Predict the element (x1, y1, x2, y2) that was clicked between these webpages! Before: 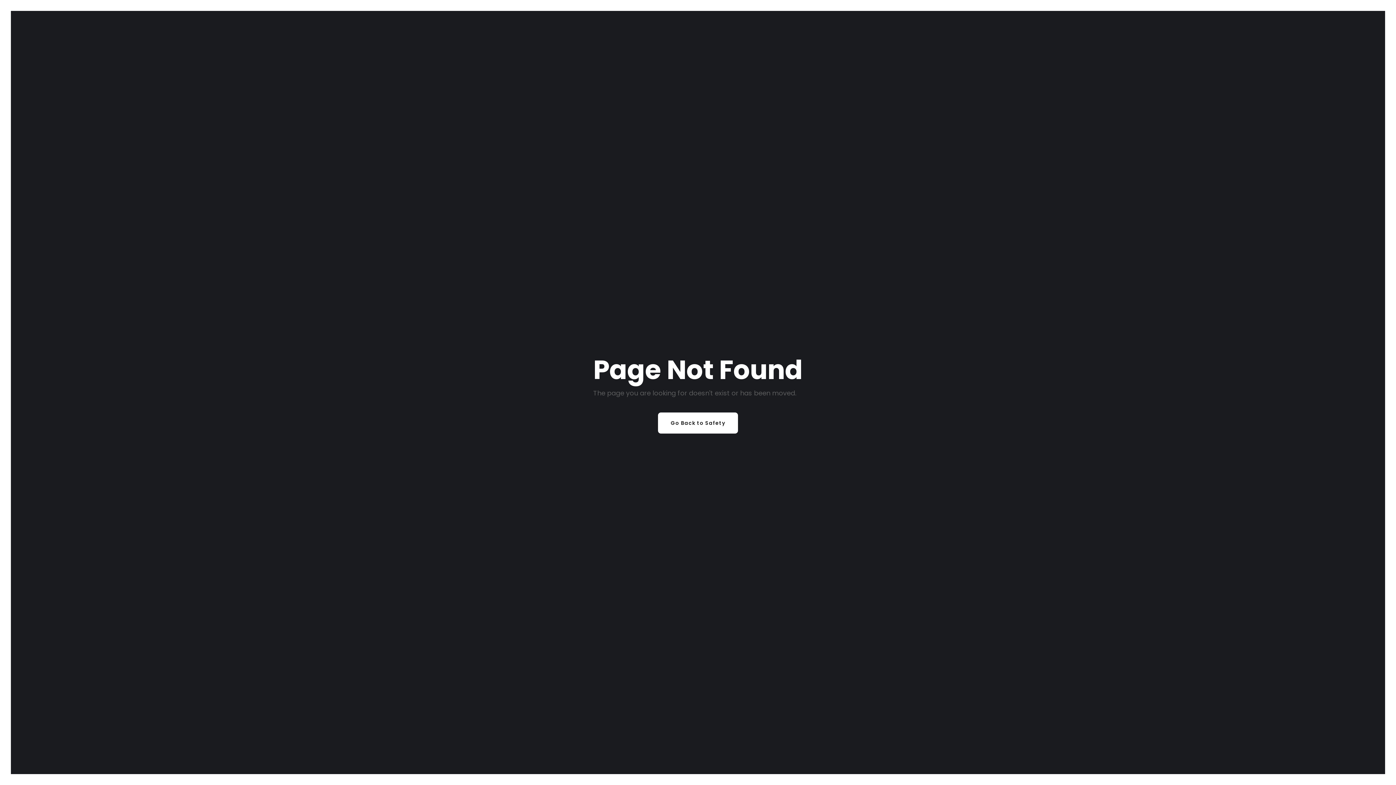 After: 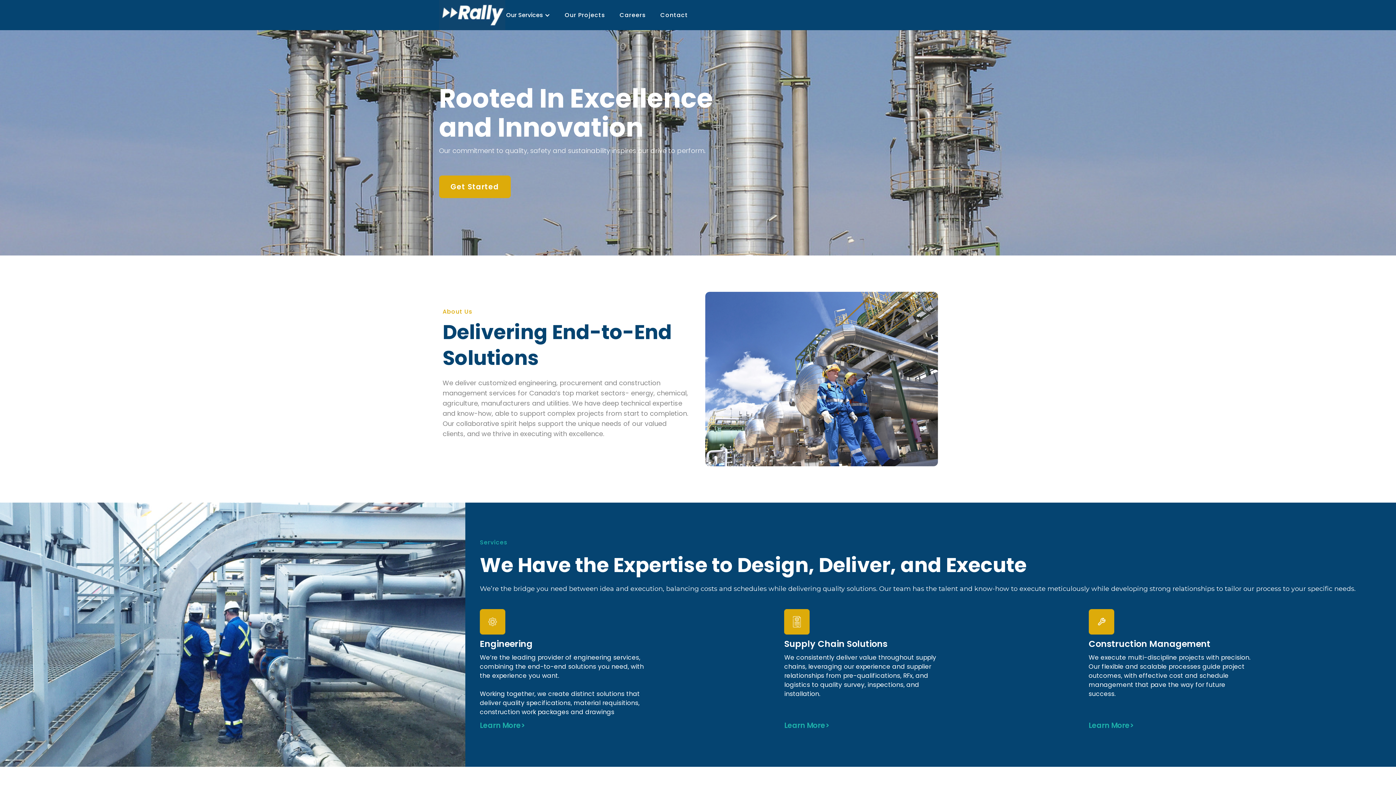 Action: label: Go Back to Safety bbox: (658, 412, 738, 433)